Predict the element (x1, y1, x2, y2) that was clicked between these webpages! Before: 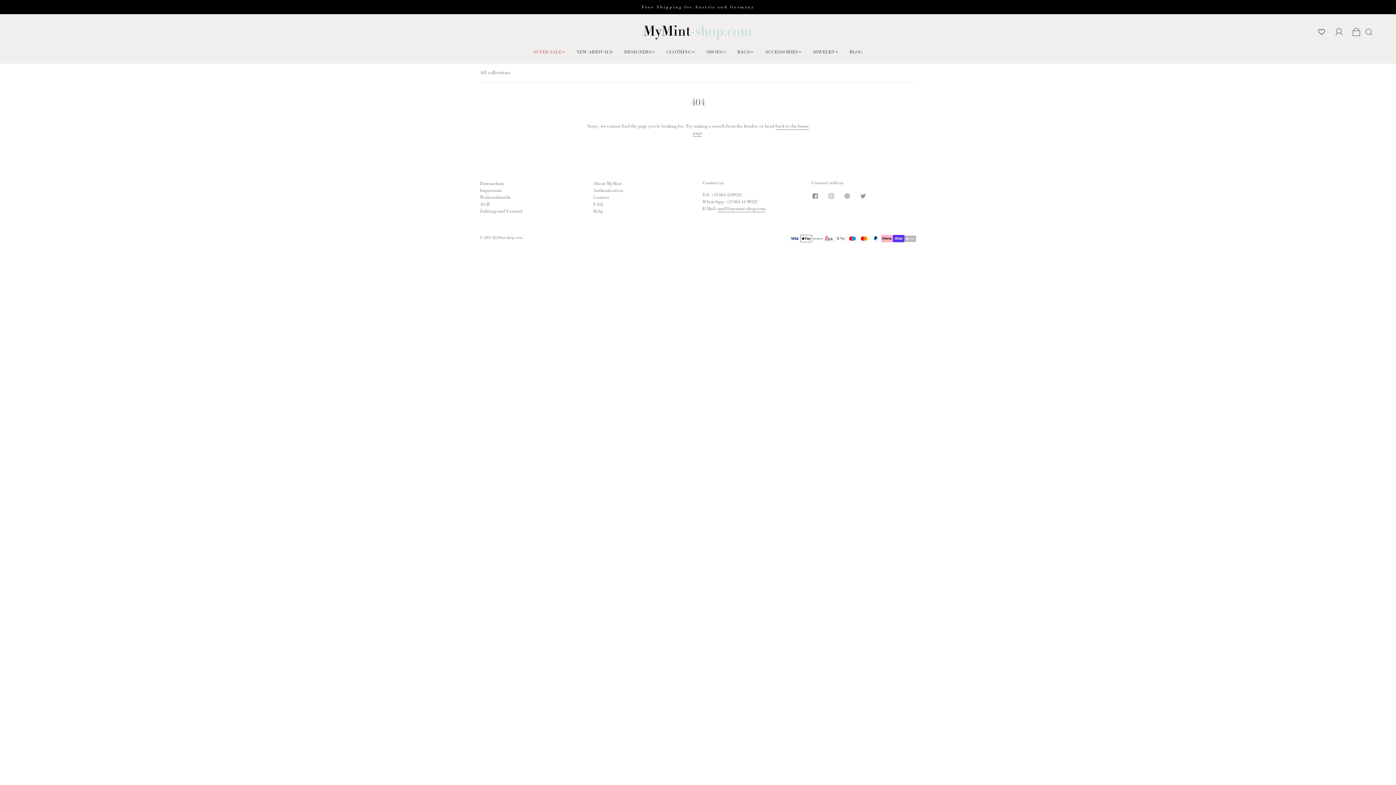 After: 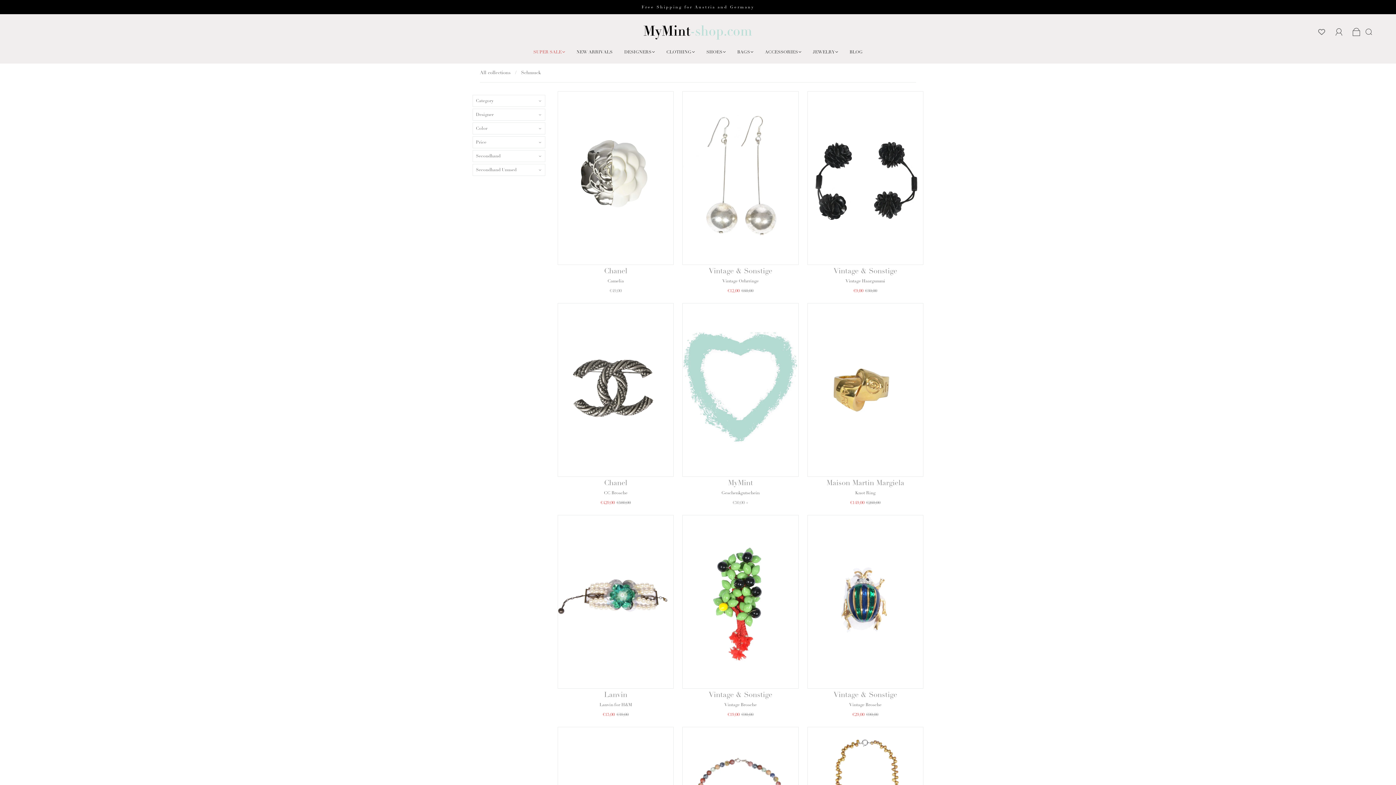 Action: label: JEWELRY bbox: (813, 49, 838, 54)